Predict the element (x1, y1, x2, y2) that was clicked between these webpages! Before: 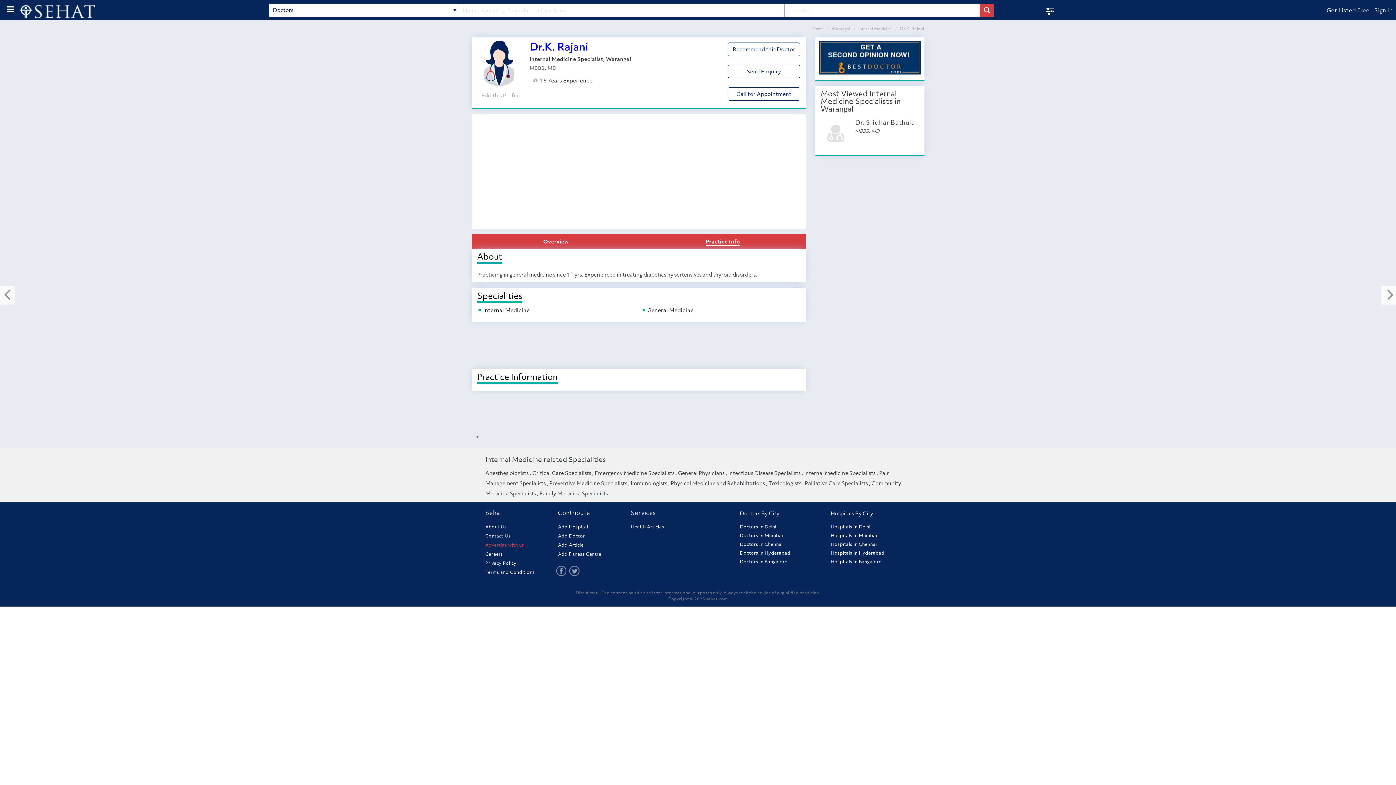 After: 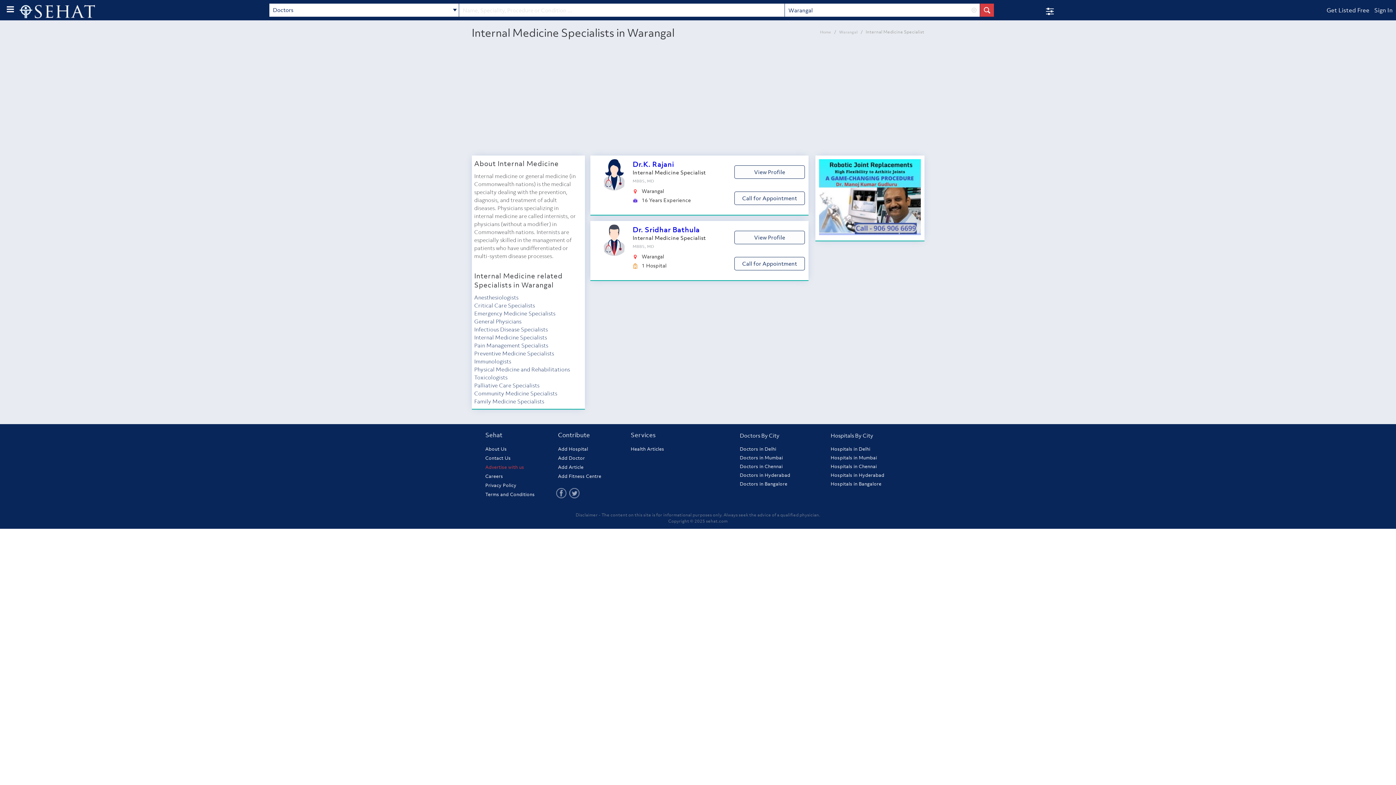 Action: label: Internal Medicine bbox: (858, 25, 892, 31)